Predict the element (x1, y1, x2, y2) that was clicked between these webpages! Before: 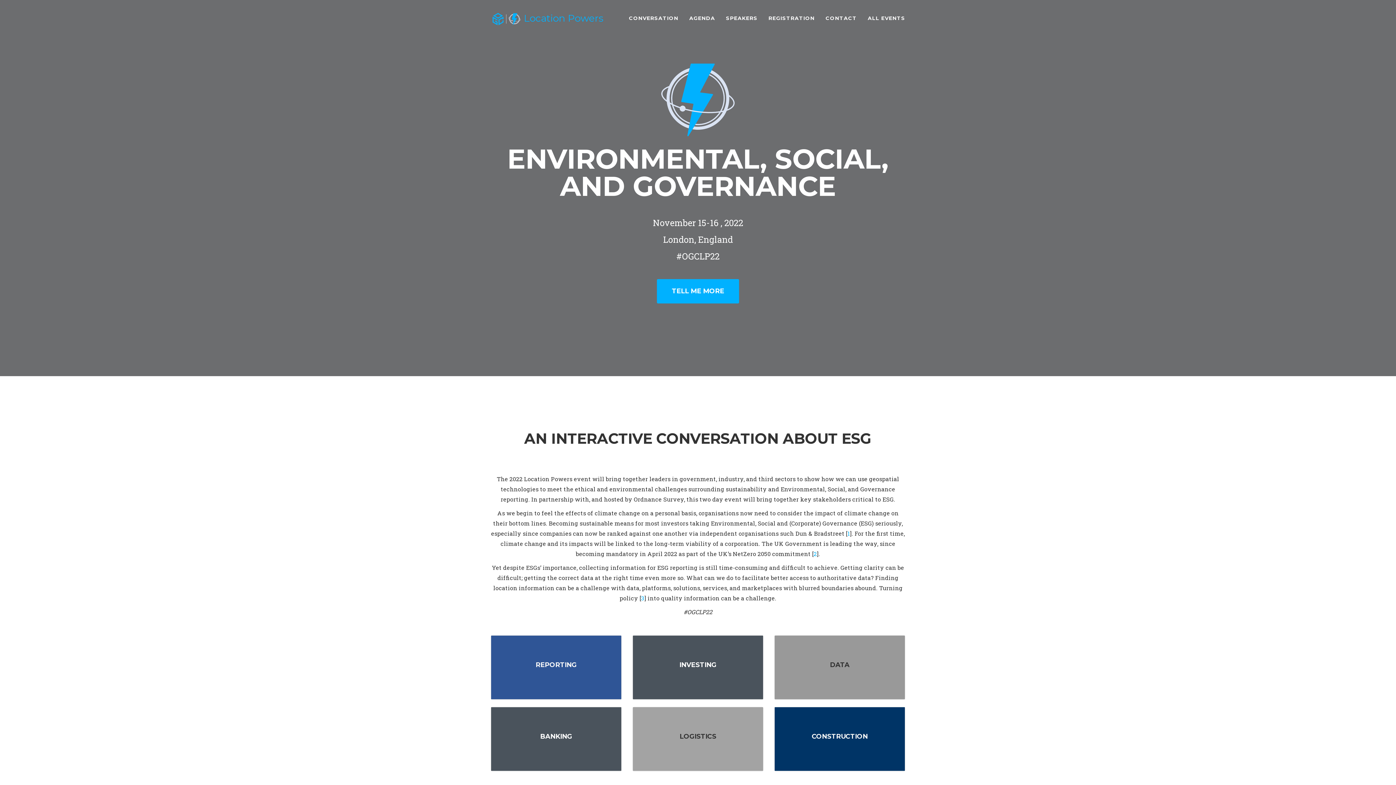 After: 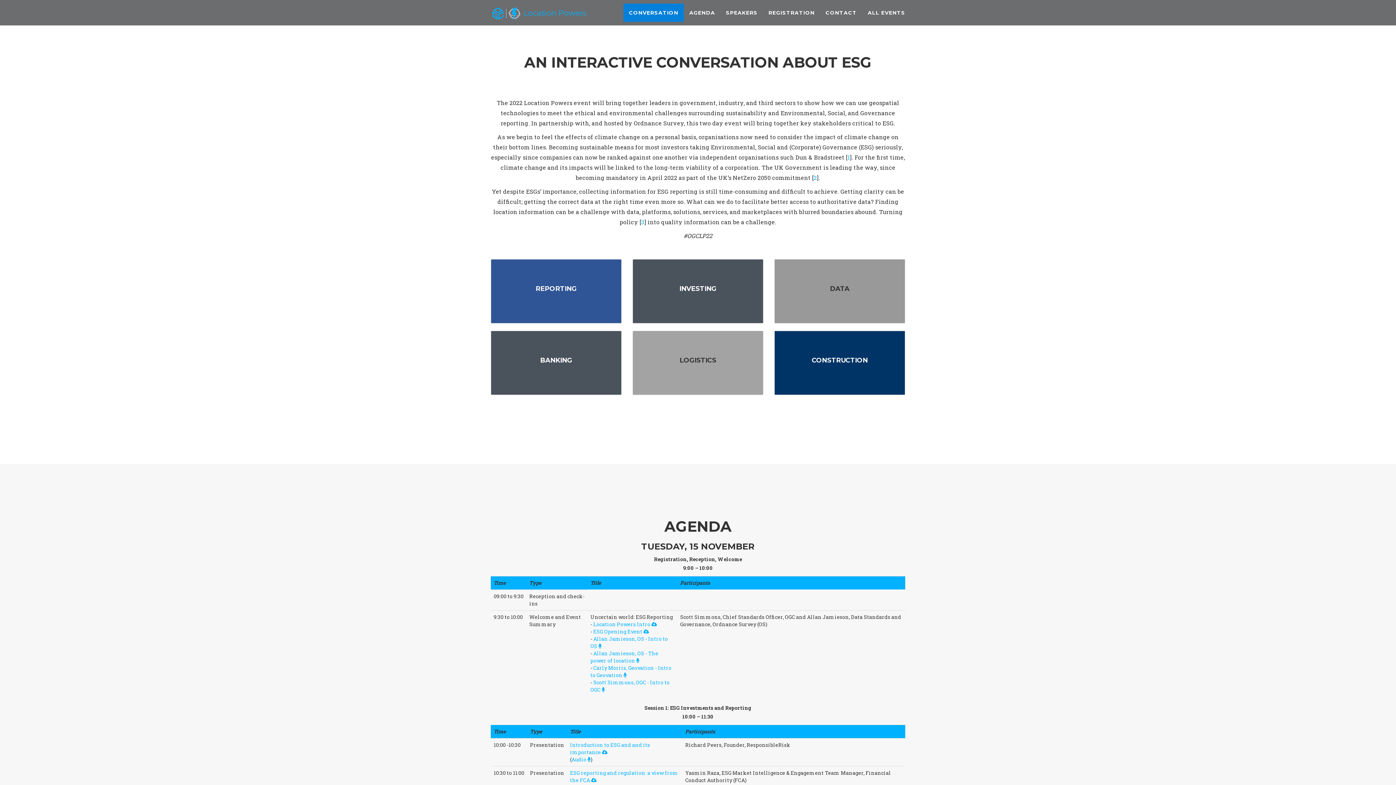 Action: bbox: (623, 9, 684, 27) label: CONVERSATION